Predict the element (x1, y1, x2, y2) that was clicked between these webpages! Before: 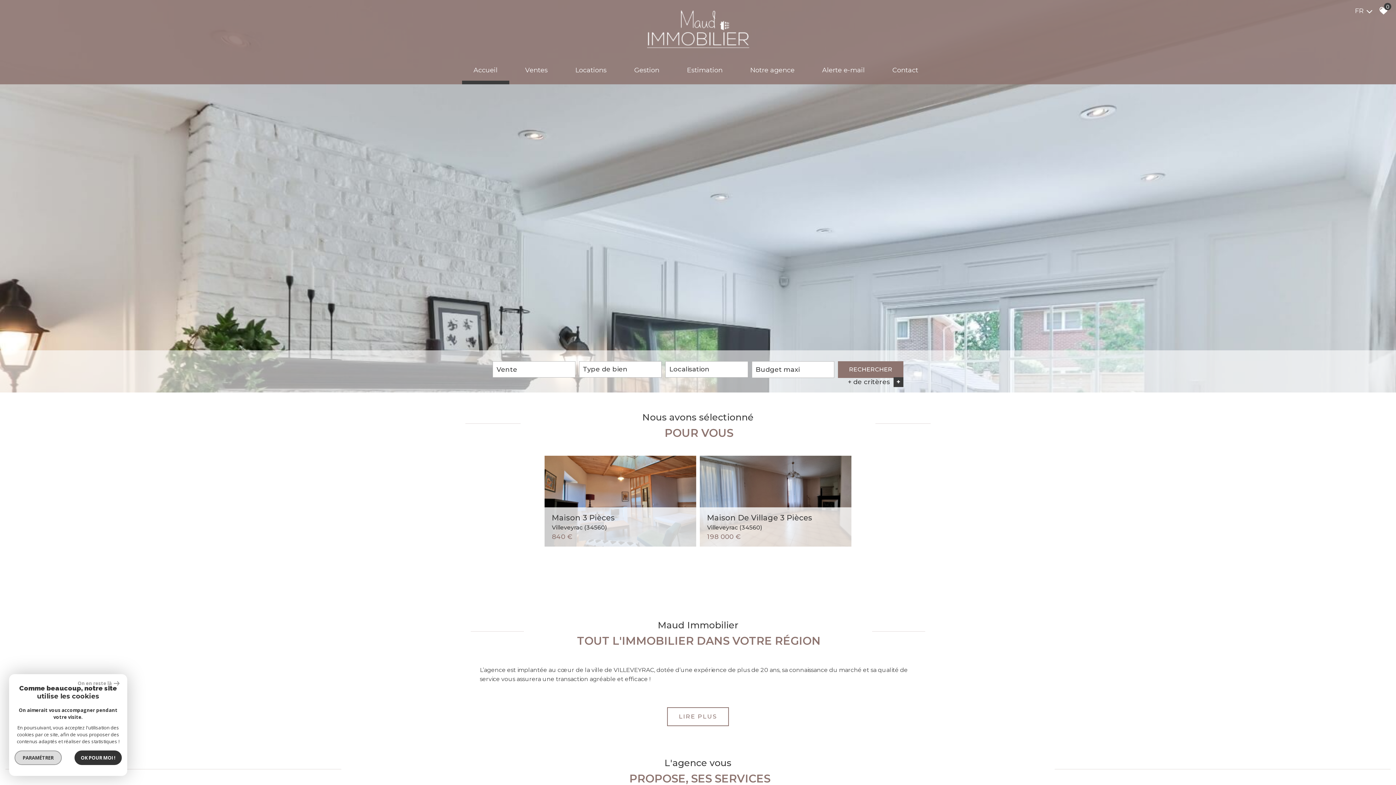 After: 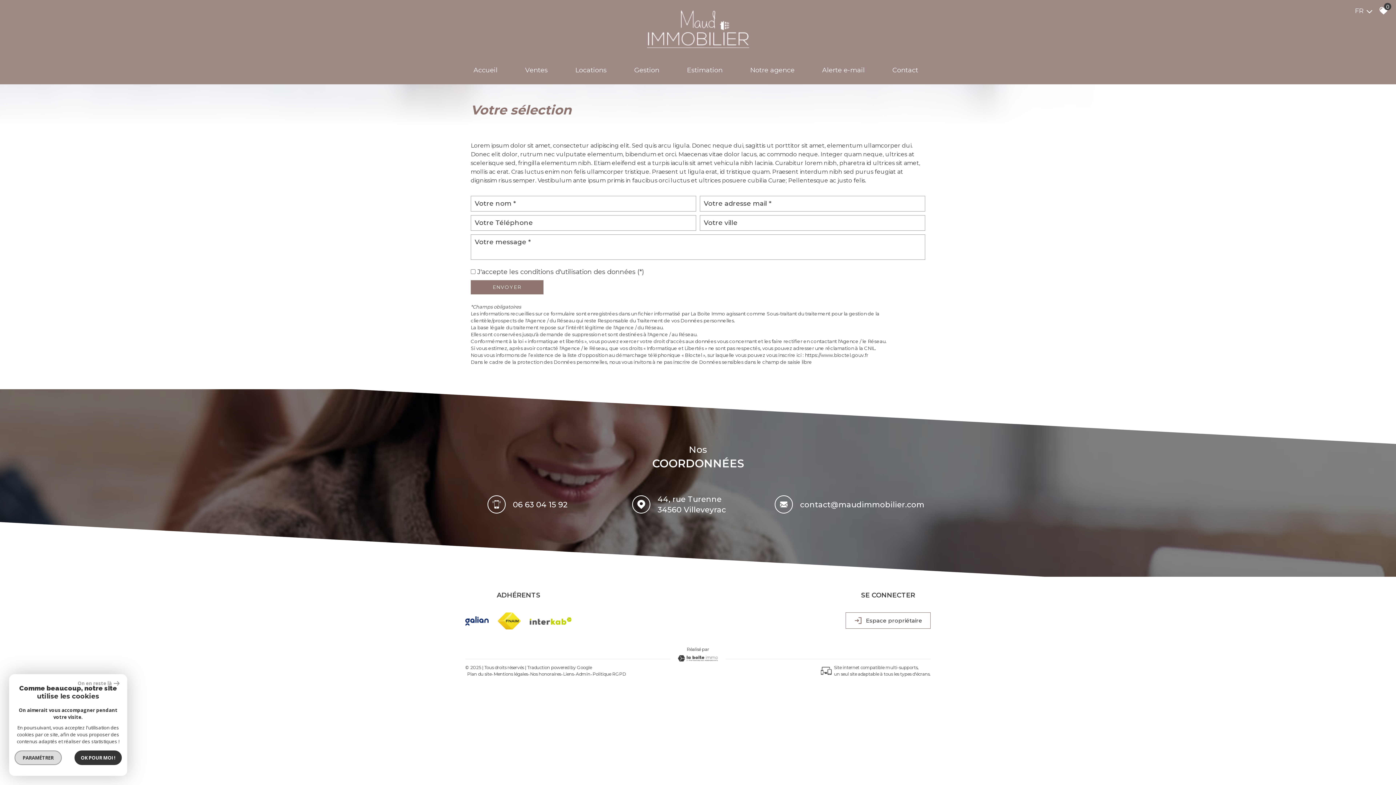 Action: bbox: (1375, 6, 1388, 15) label: 0